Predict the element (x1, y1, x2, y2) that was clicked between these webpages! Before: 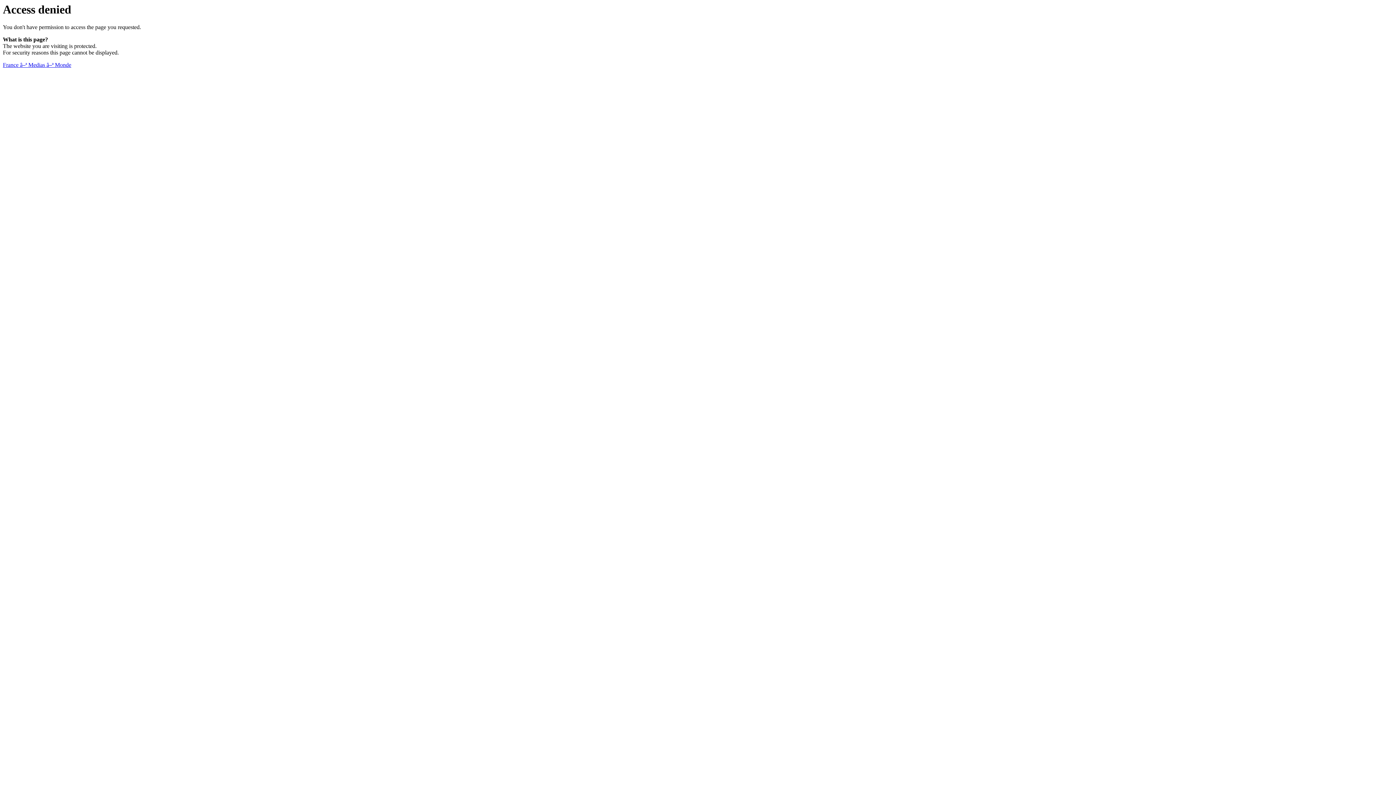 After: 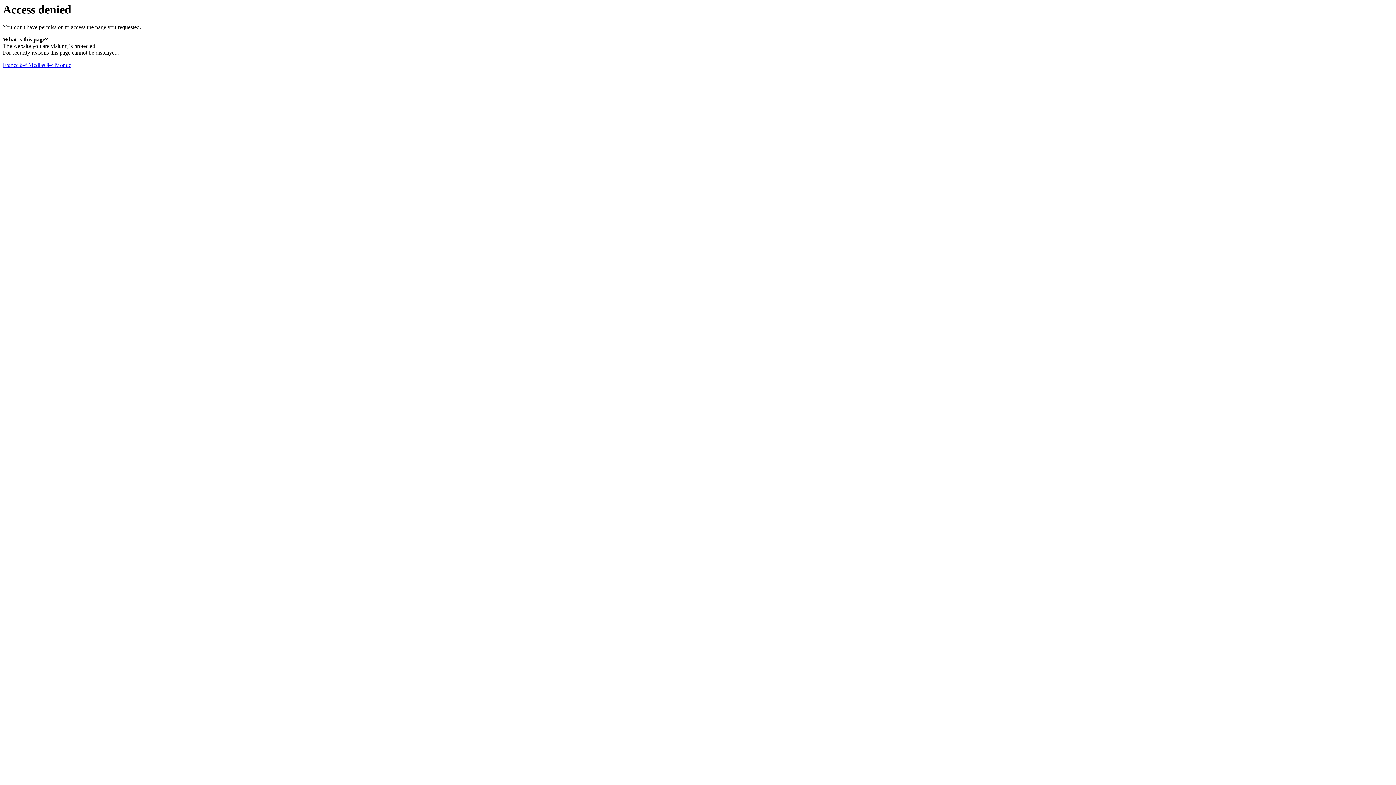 Action: bbox: (2, 61, 71, 68) label: France â–ª Medias â–ª Monde